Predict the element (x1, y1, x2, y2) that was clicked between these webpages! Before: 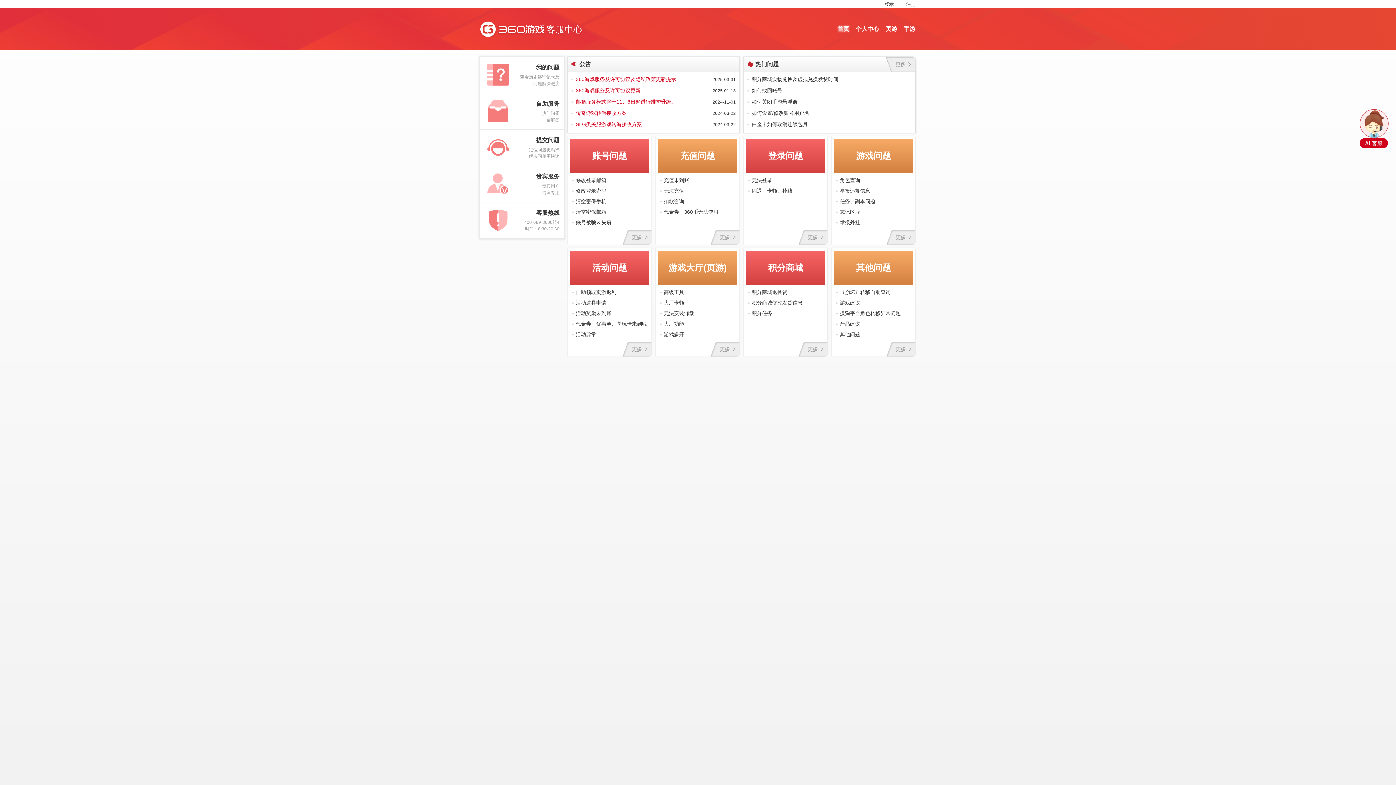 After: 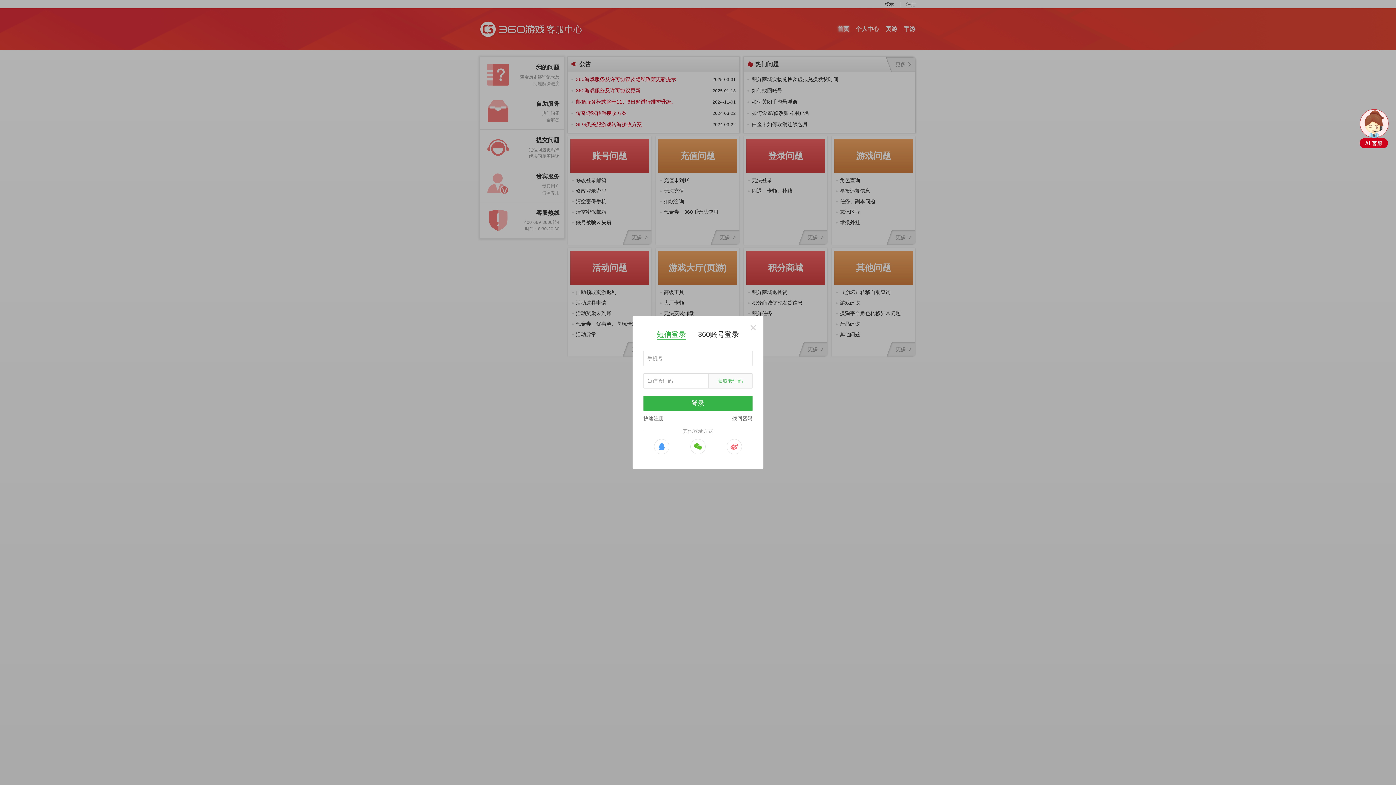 Action: bbox: (884, 0, 894, 8) label: 登录